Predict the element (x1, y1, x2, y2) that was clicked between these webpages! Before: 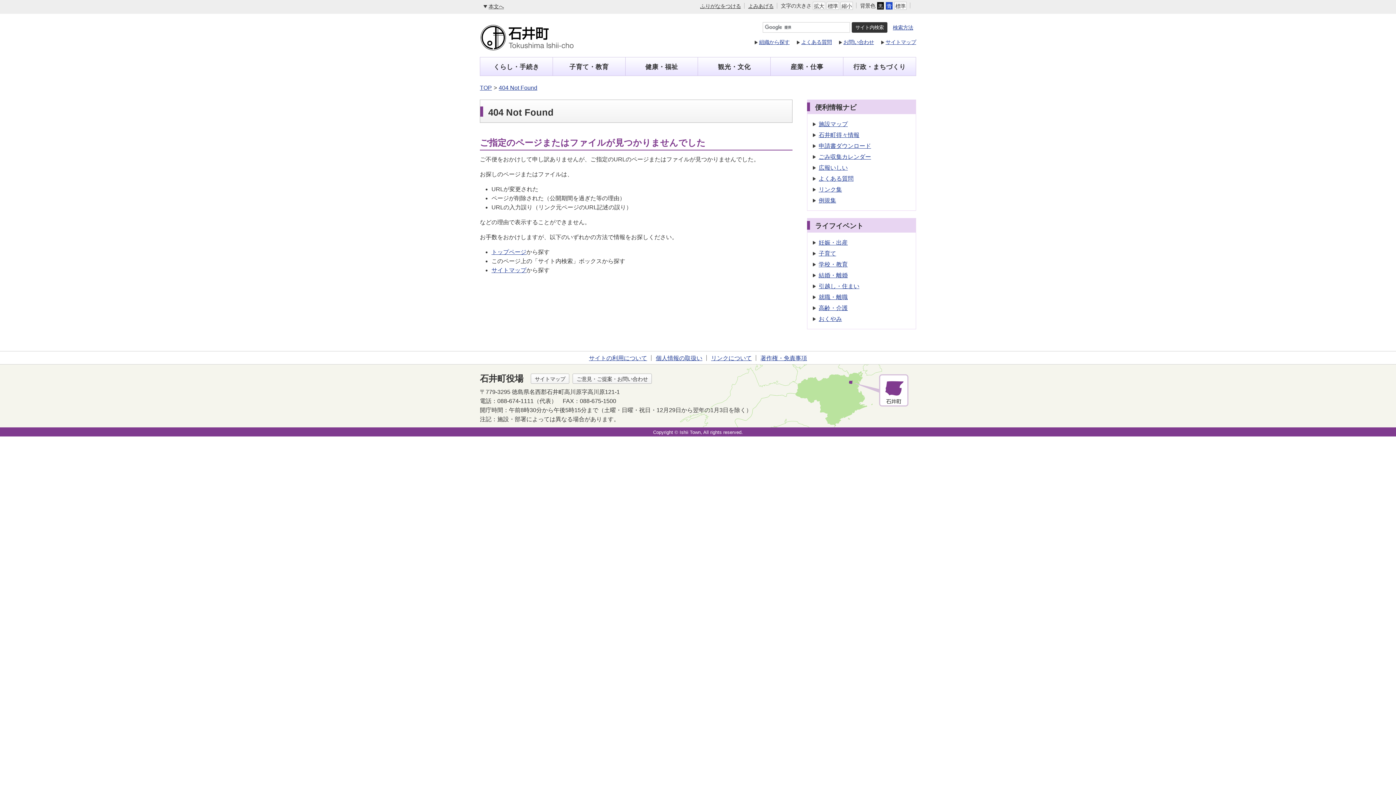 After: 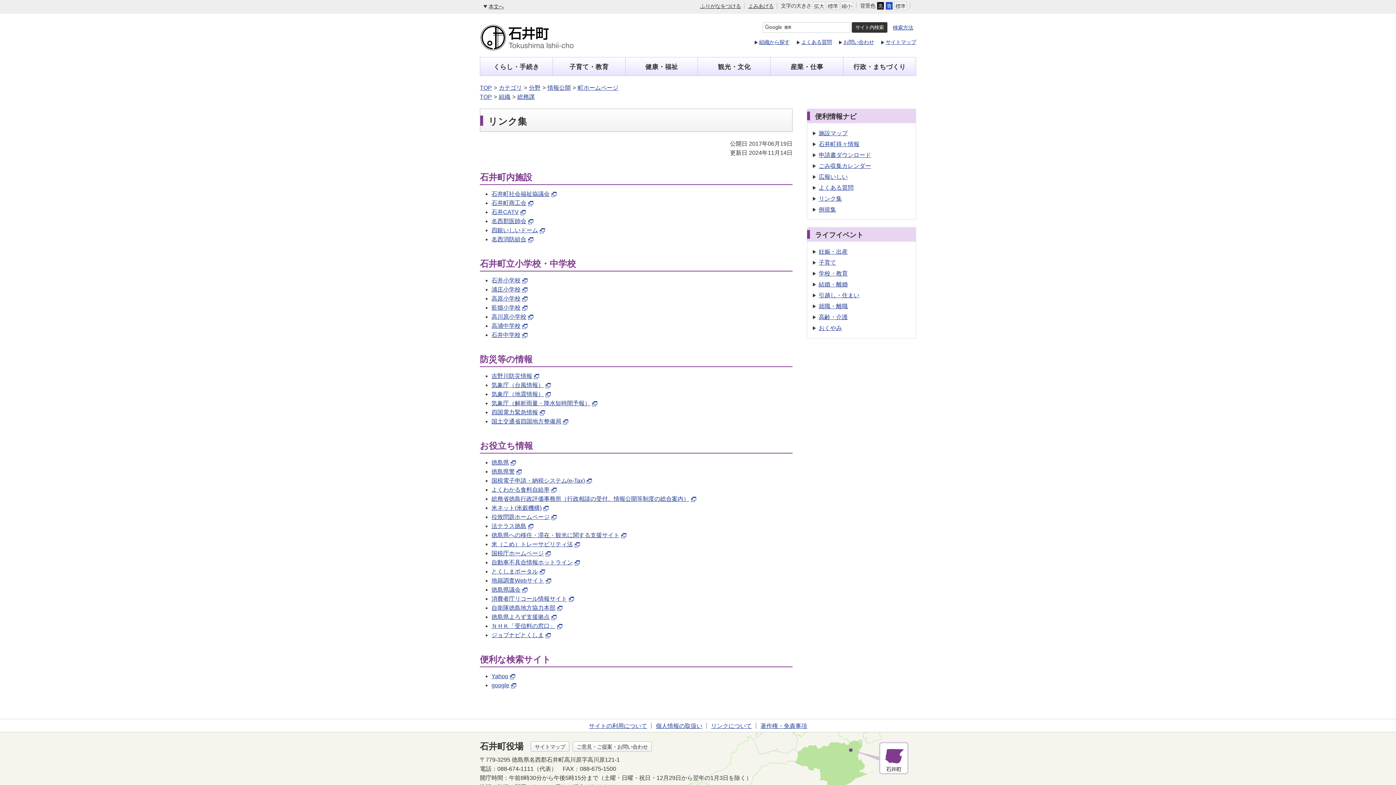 Action: bbox: (818, 186, 842, 192) label: リンク集